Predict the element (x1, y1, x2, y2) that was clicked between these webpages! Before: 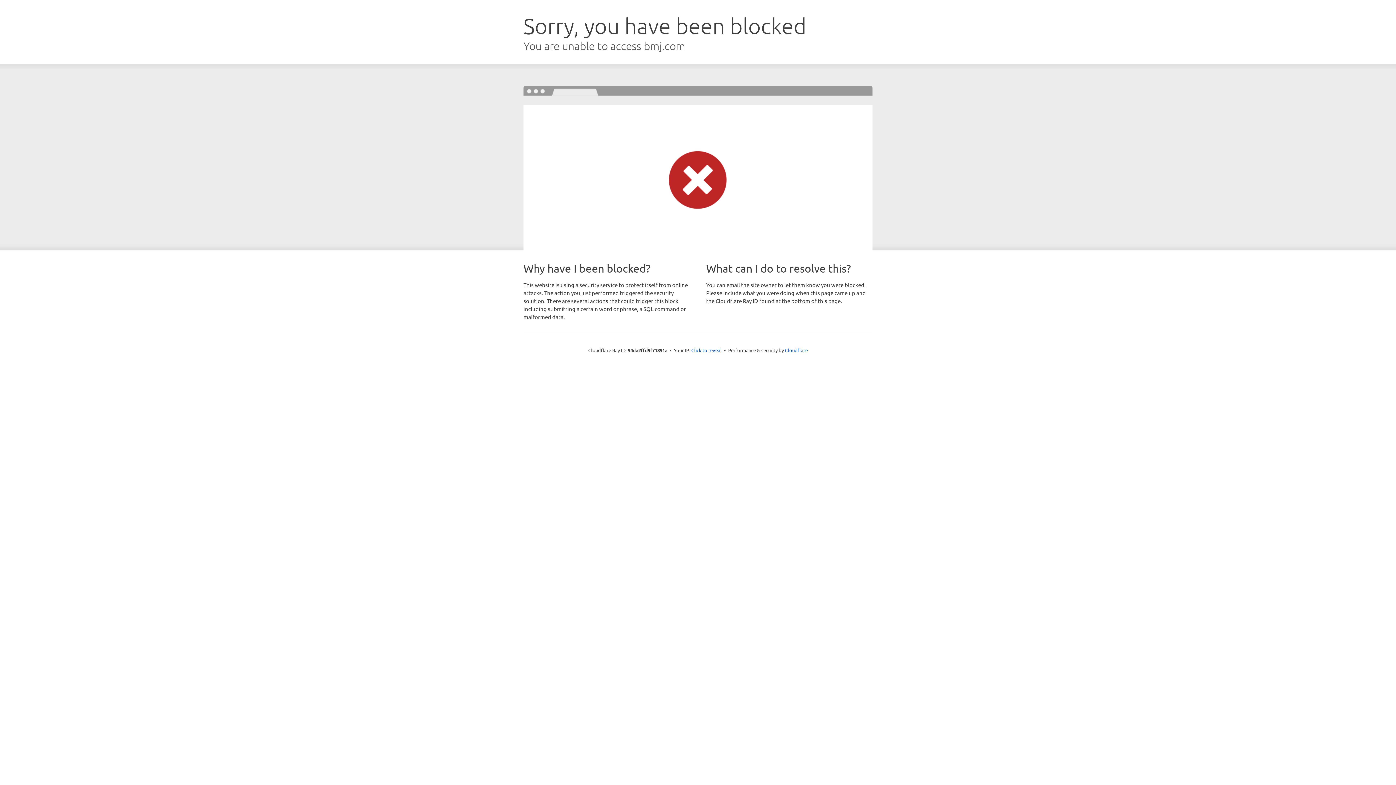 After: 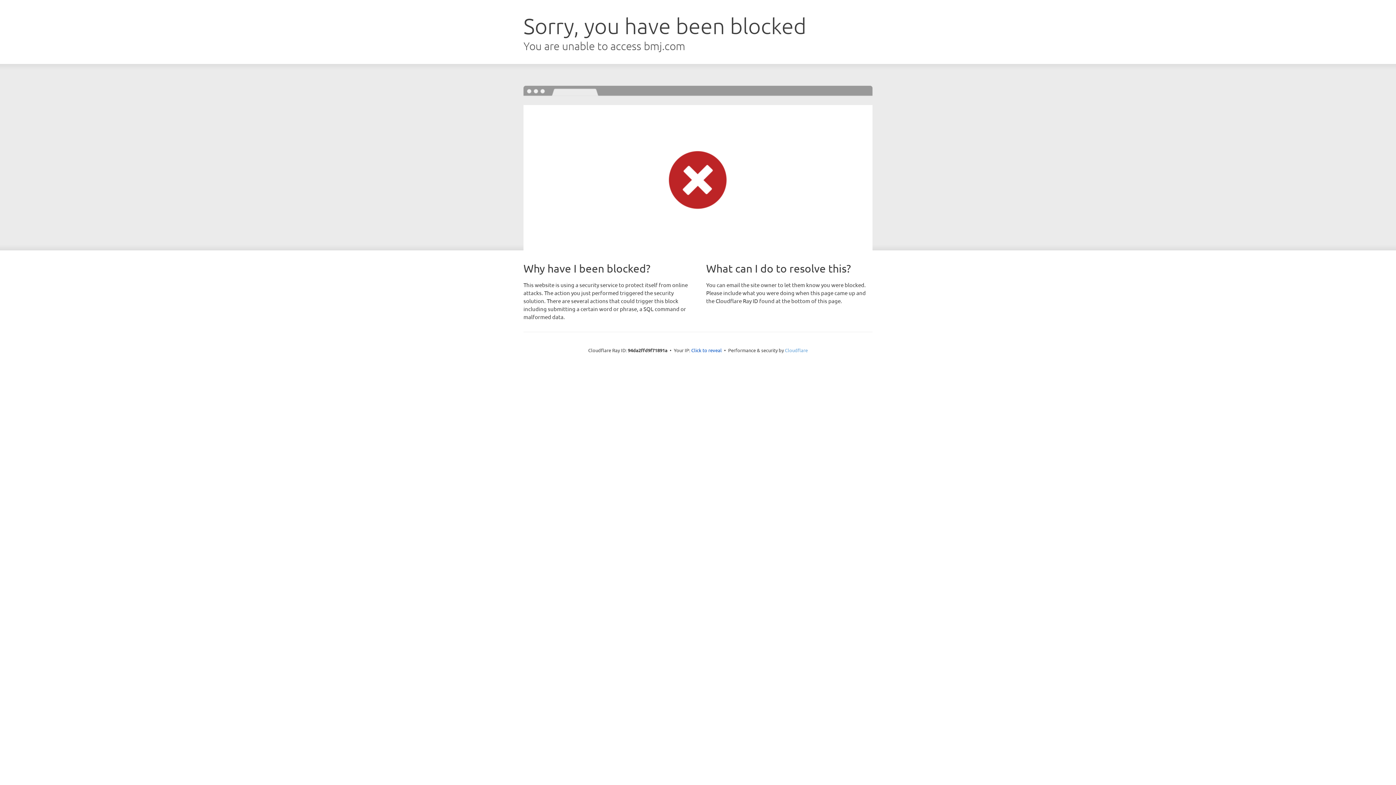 Action: bbox: (785, 347, 808, 353) label: Cloudflare